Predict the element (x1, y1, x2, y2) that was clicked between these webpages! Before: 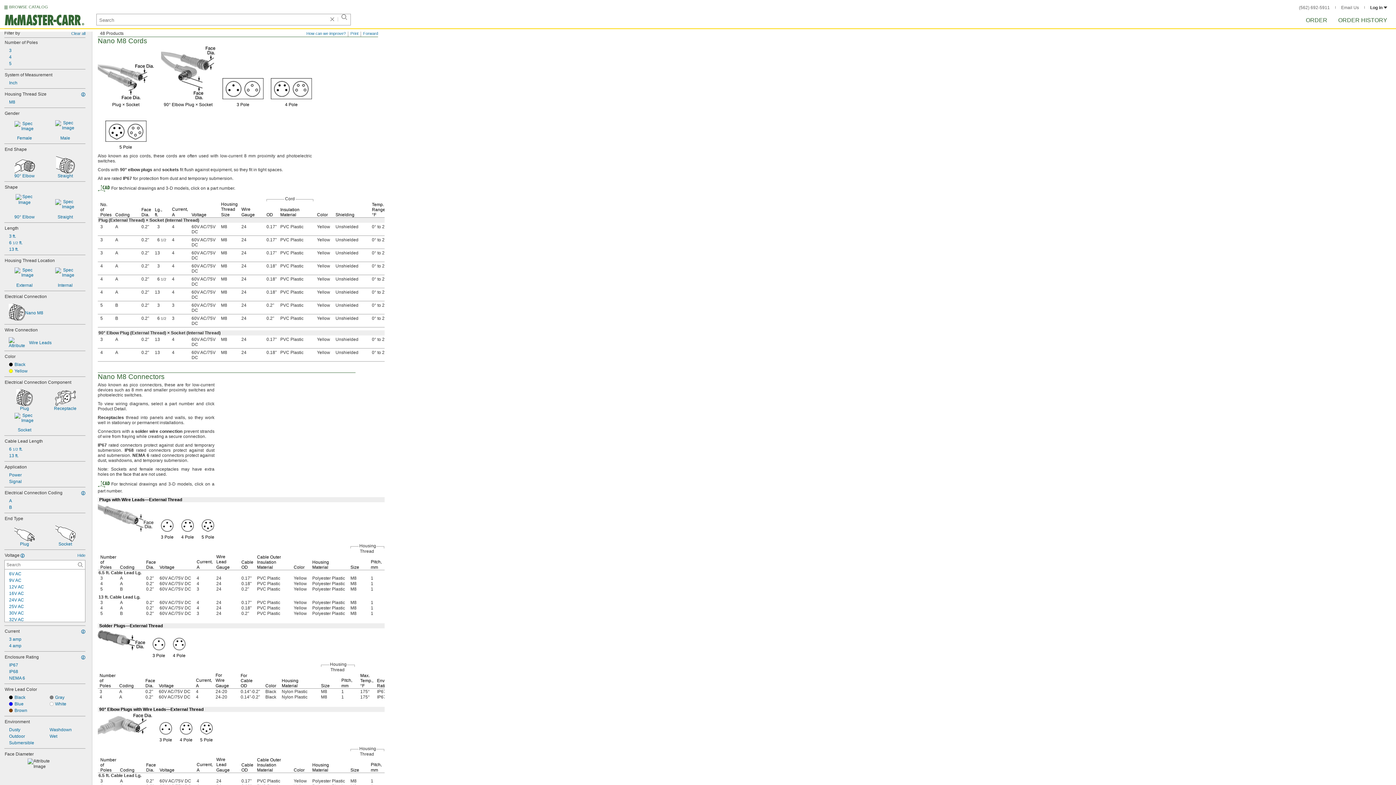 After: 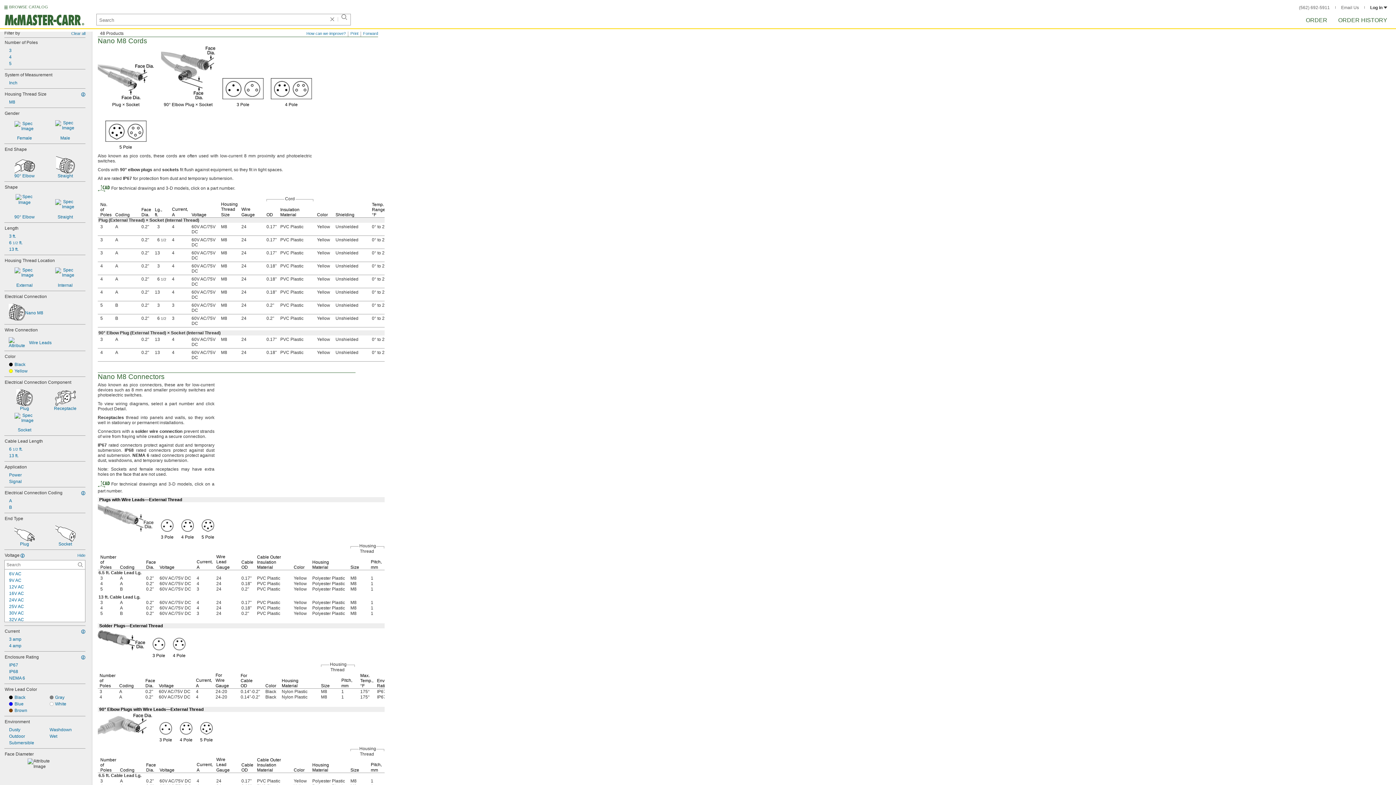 Action: bbox: (4, 239, 85, 245) label: 6 1/2 ft.